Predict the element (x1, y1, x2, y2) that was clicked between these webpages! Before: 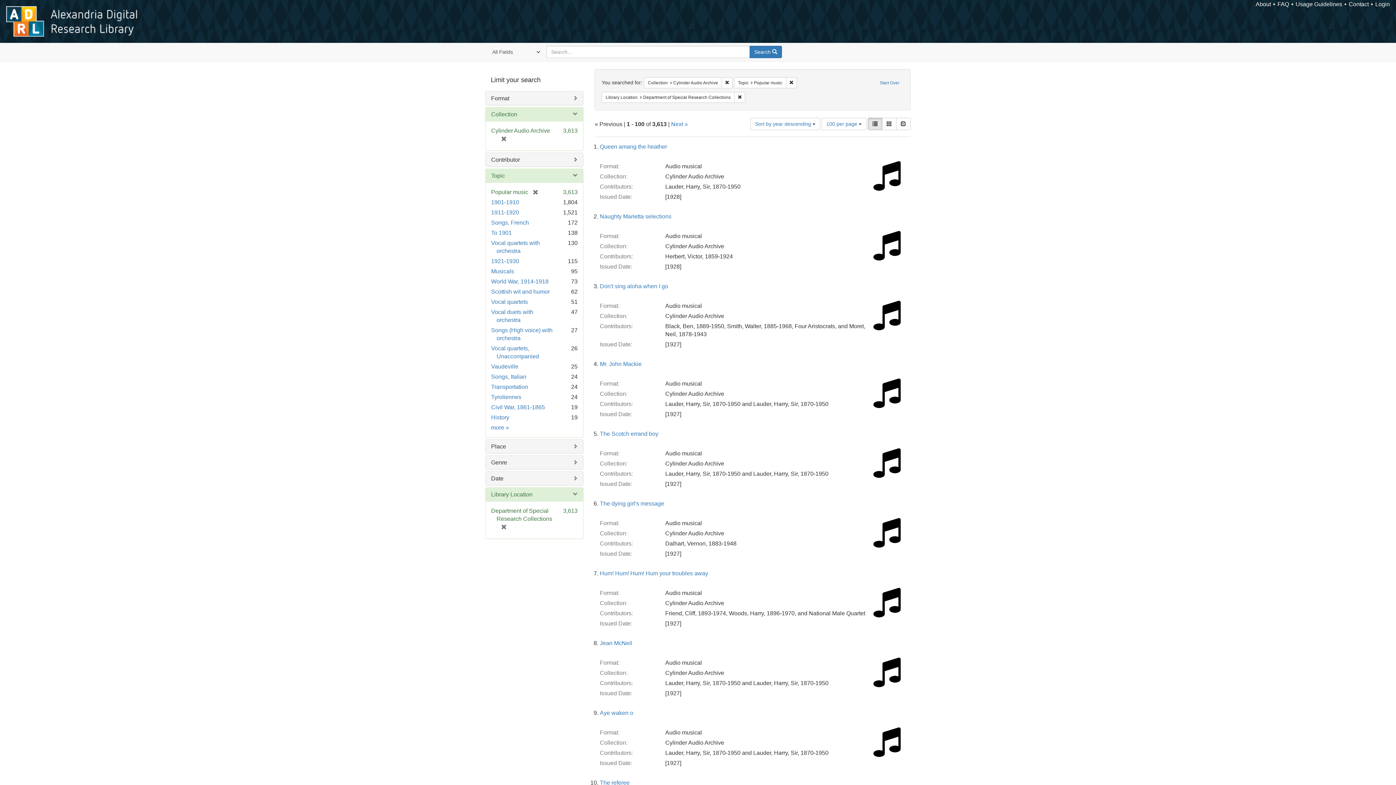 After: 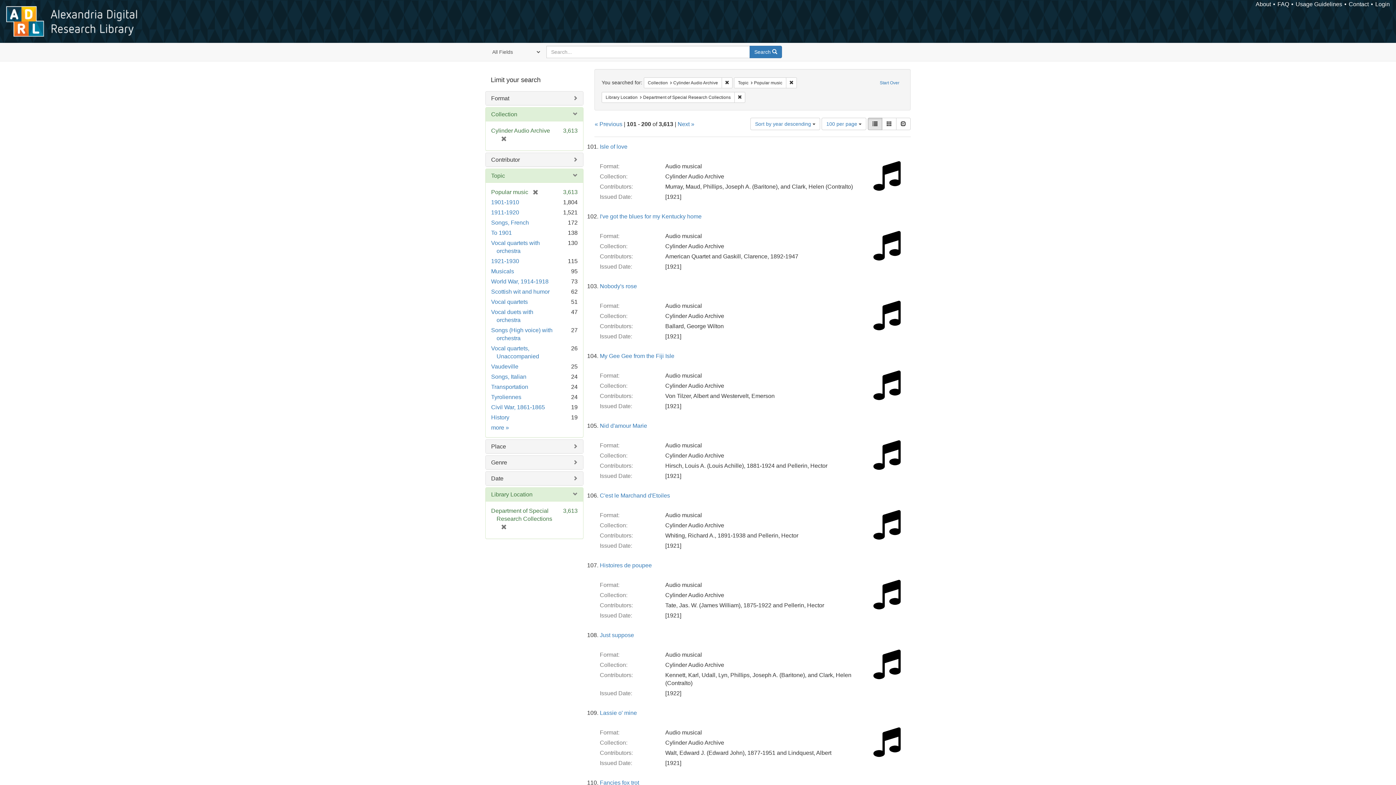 Action: label: Next » bbox: (671, 121, 688, 127)